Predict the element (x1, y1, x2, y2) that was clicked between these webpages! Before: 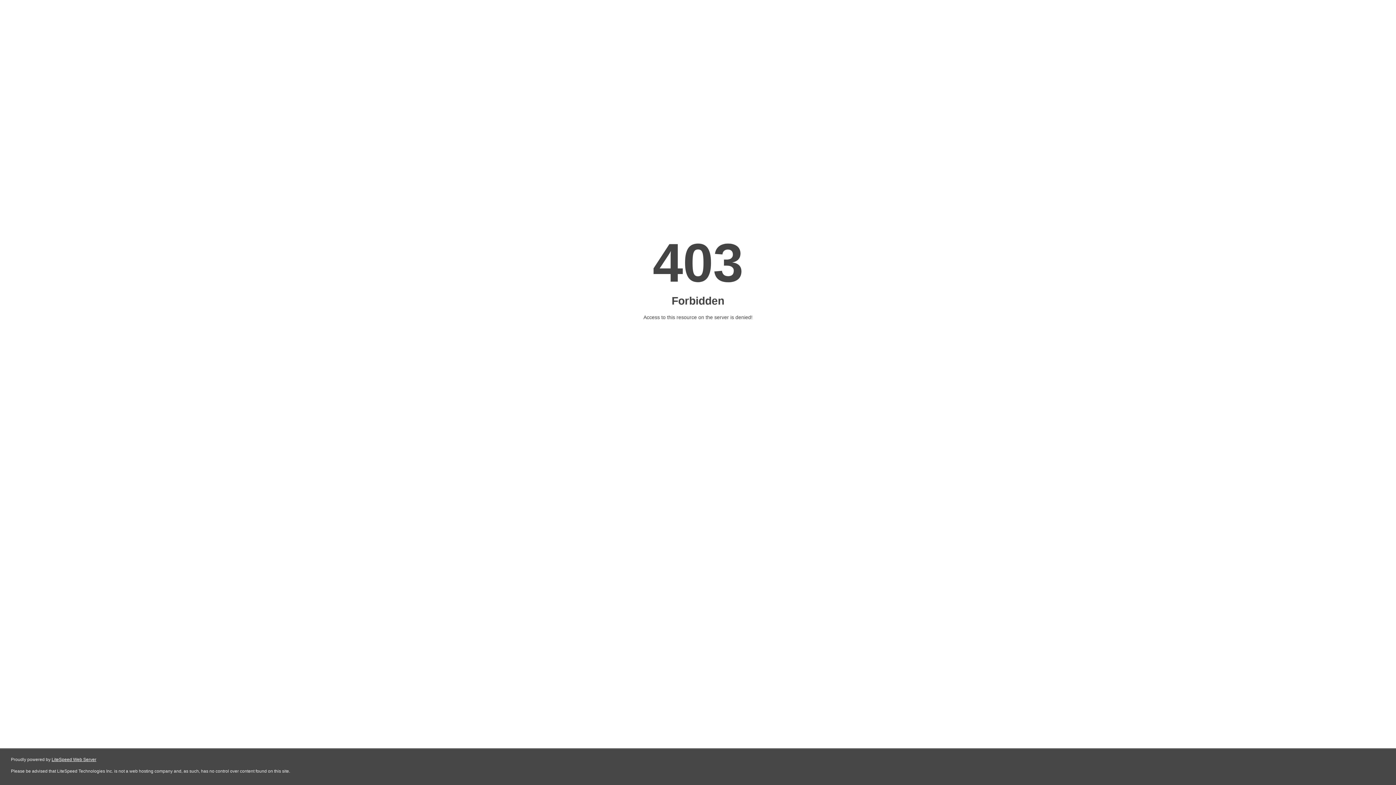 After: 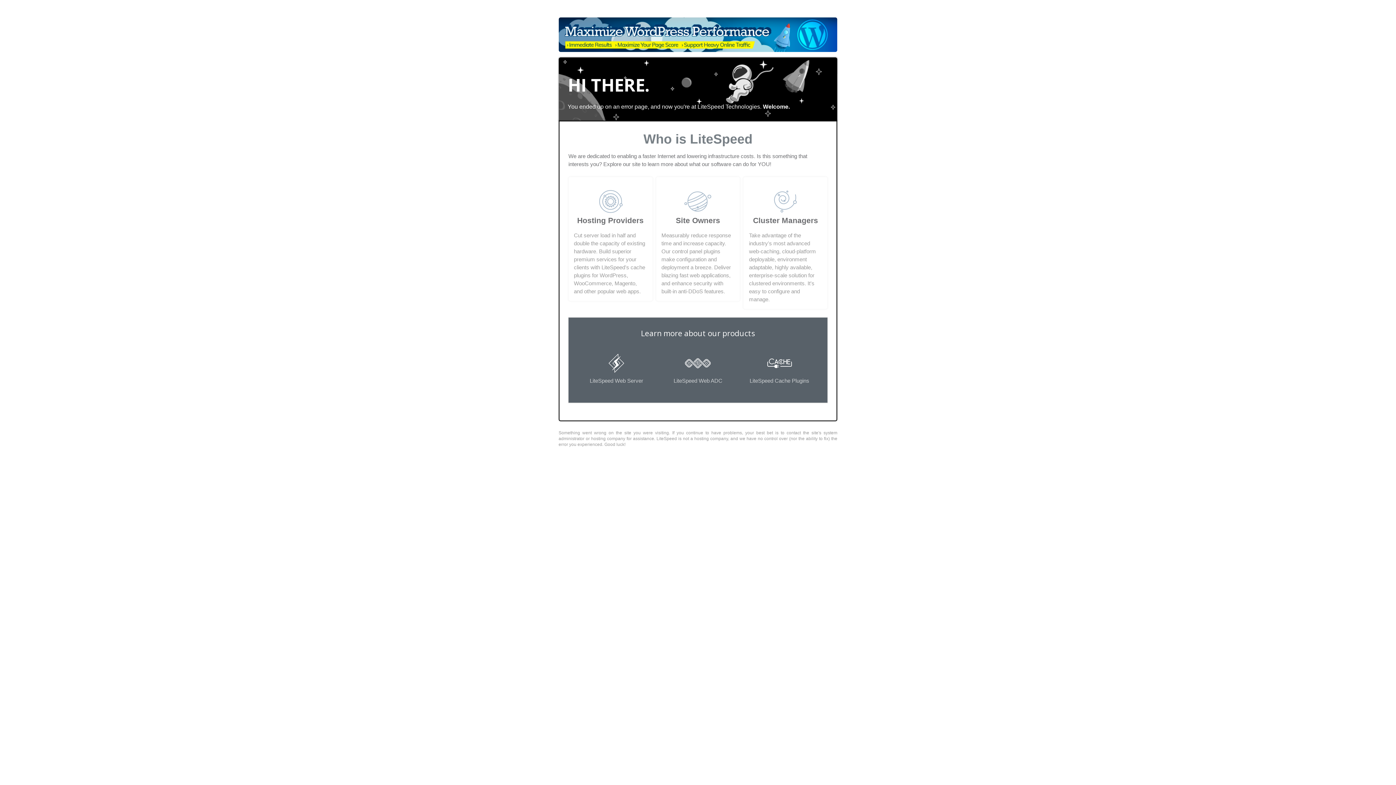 Action: bbox: (51, 757, 96, 762) label: LiteSpeed Web Server